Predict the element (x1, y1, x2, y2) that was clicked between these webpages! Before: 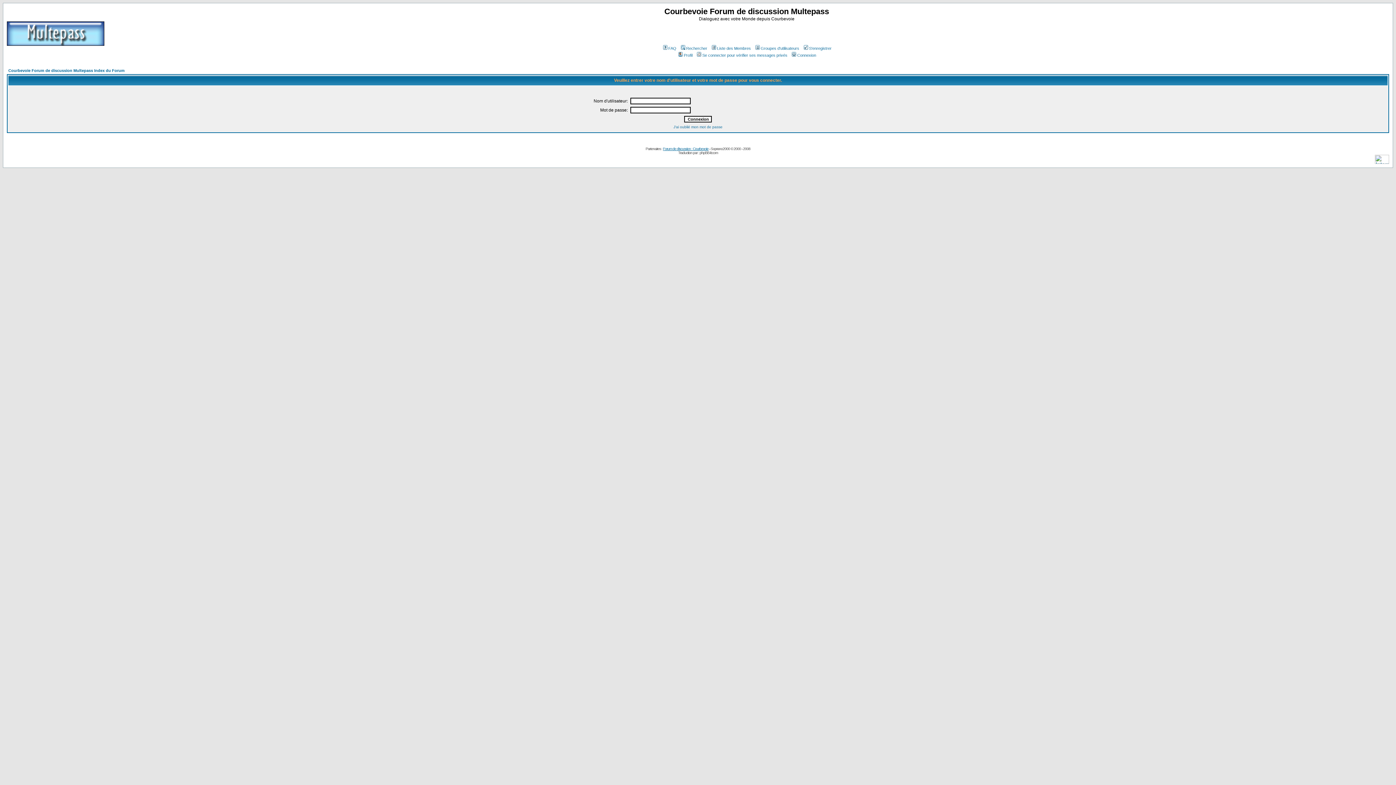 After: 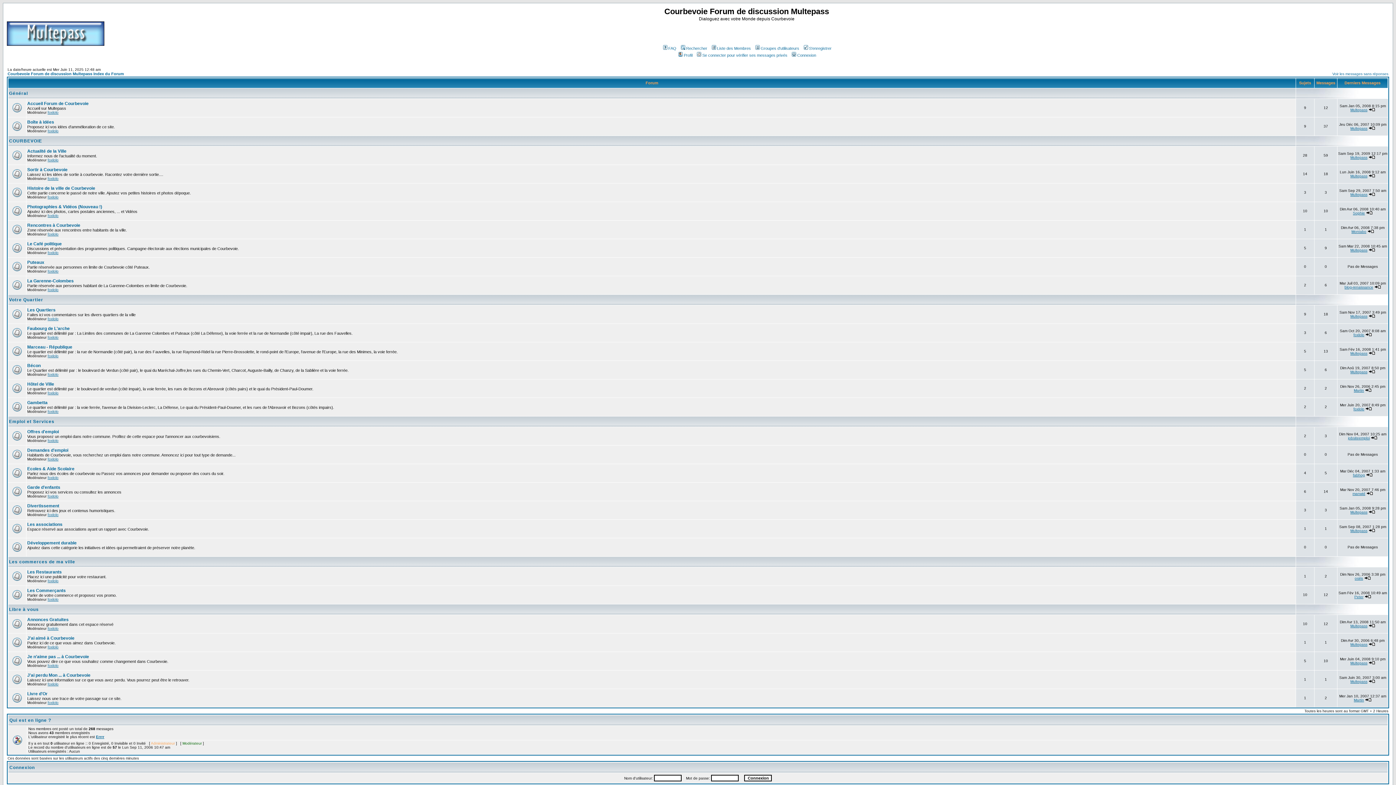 Action: bbox: (8, 68, 124, 72) label: Courbevoie Forum de discussion Multepass Index du Forum